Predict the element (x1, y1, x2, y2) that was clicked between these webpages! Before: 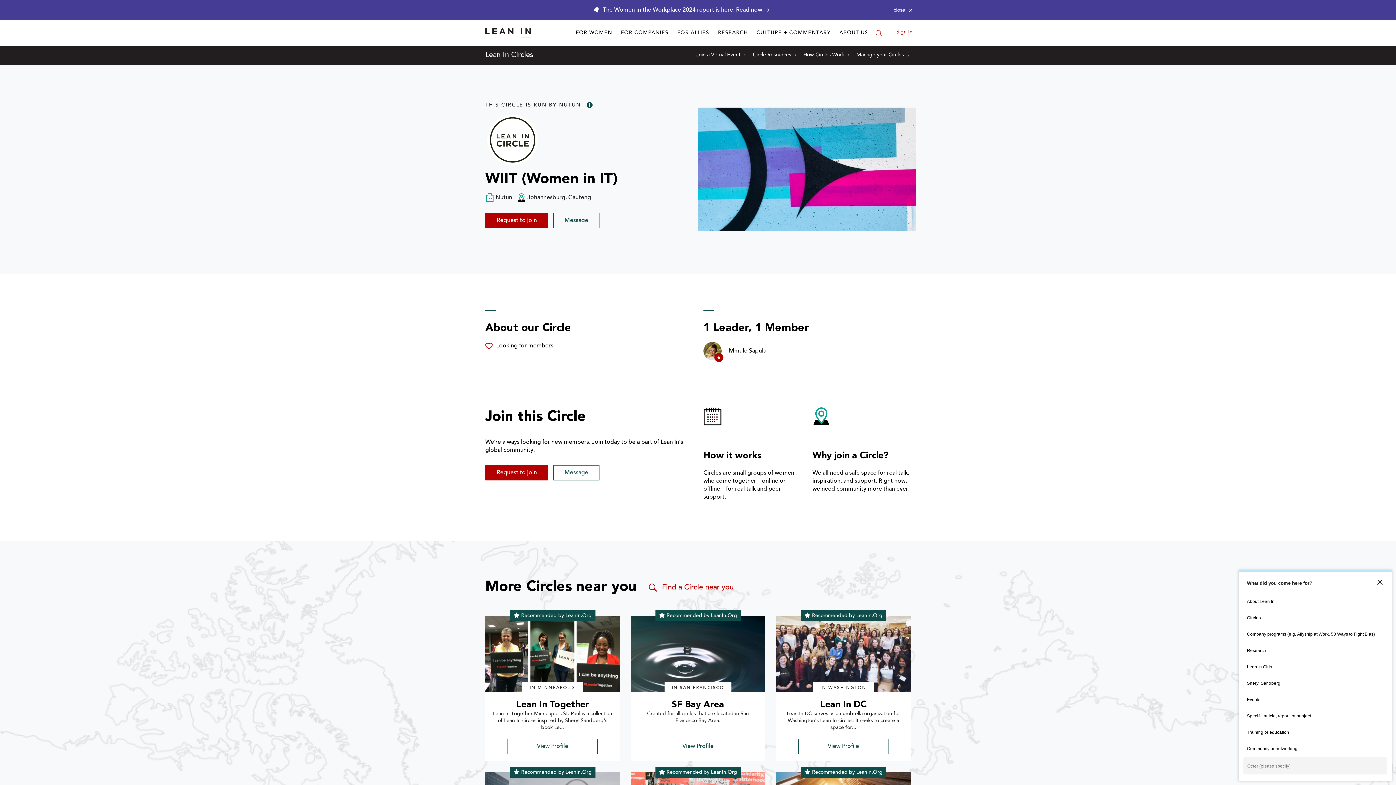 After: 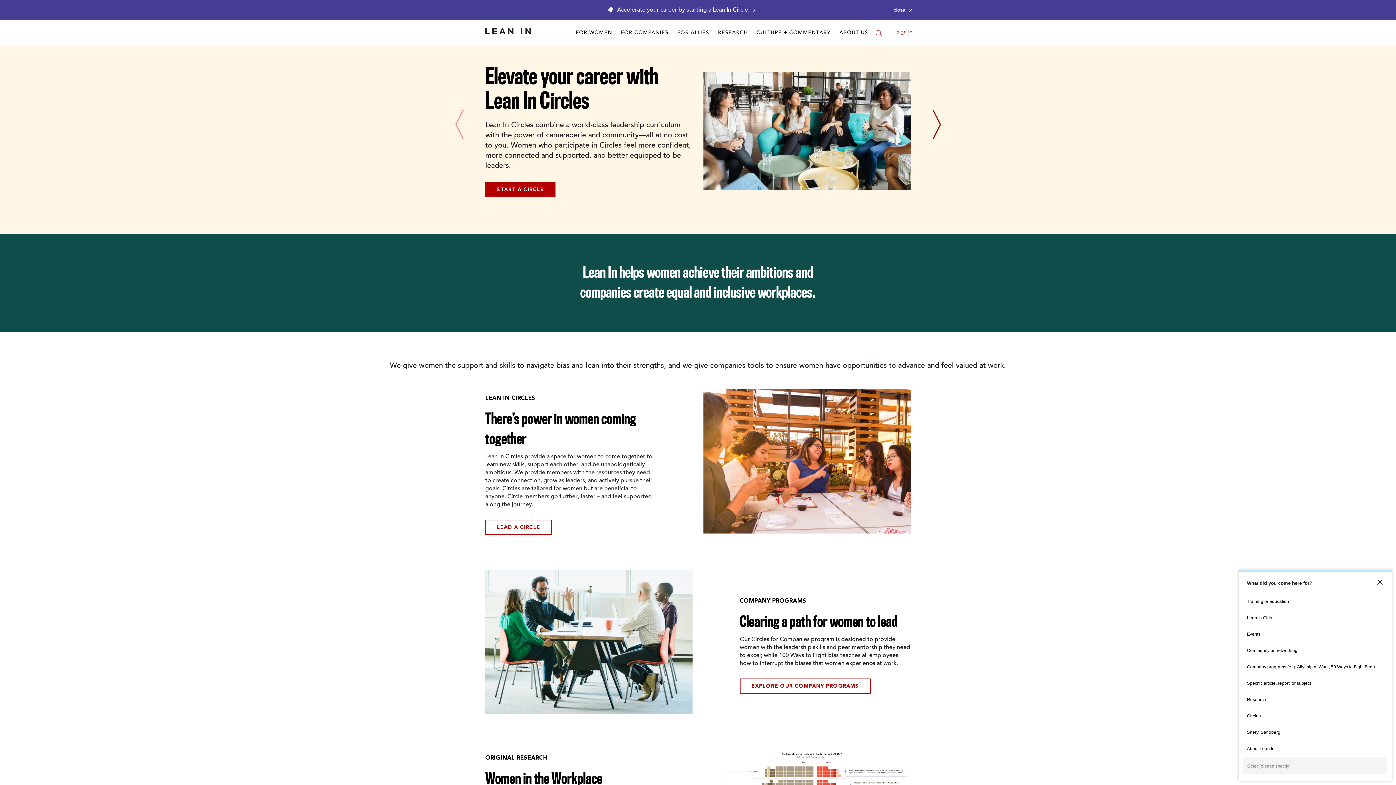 Action: bbox: (485, 20, 530, 45)